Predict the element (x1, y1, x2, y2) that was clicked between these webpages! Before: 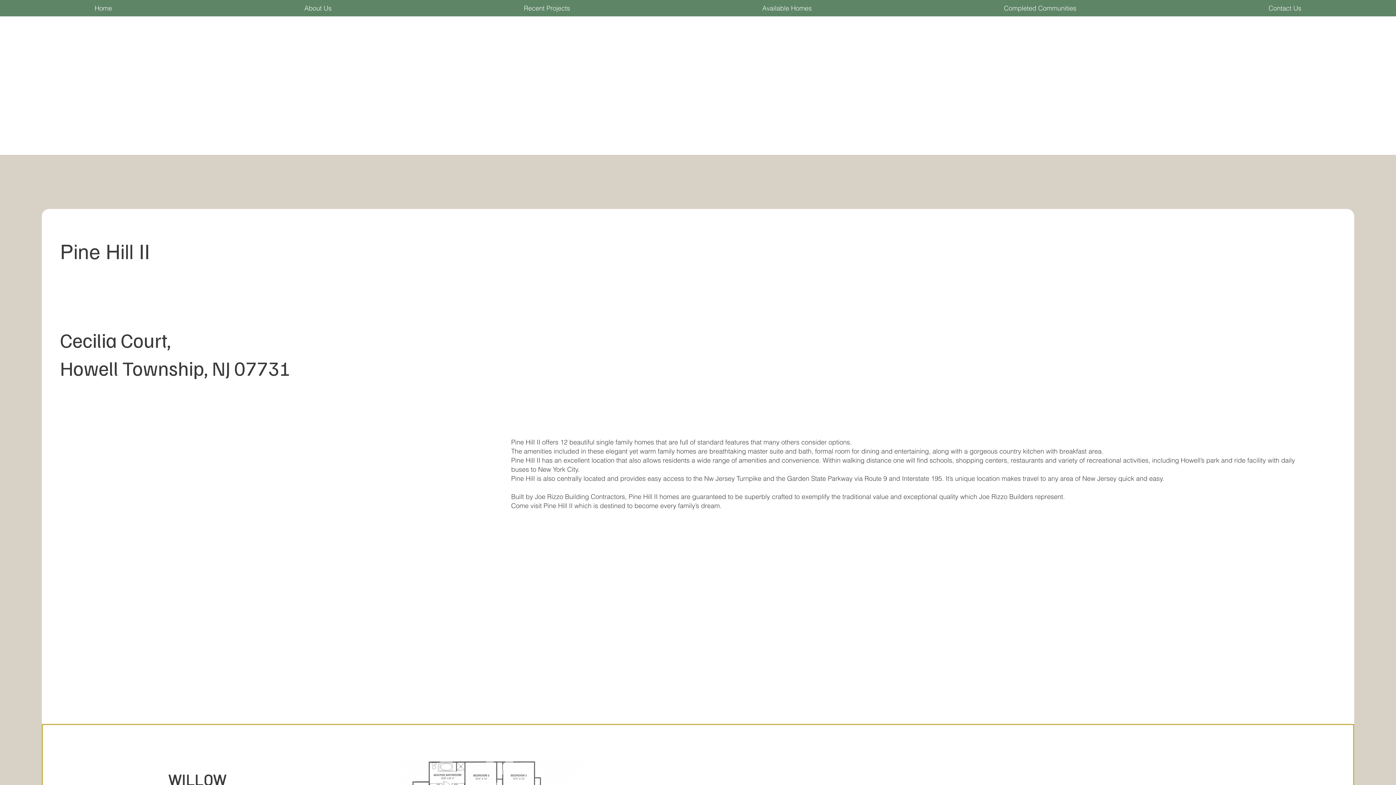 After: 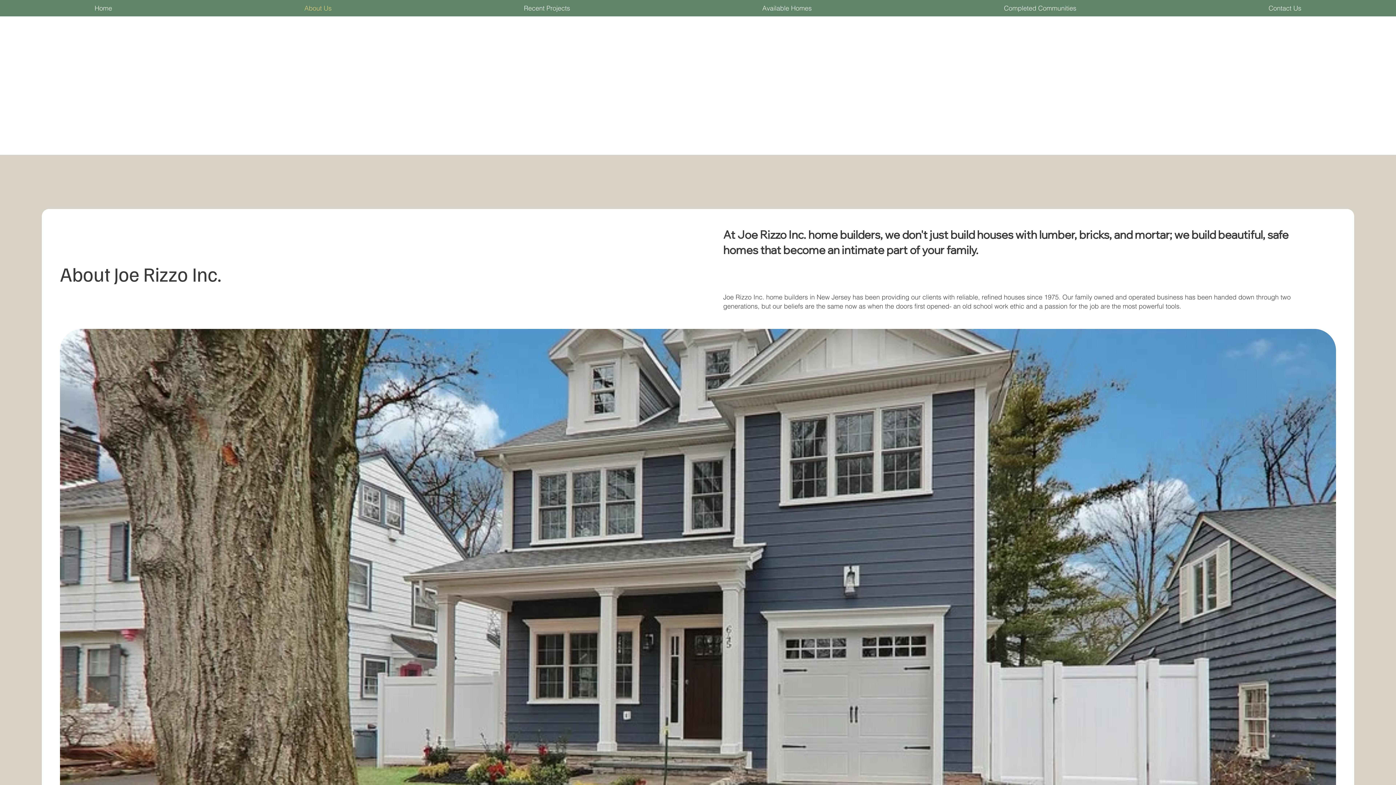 Action: label: About Us bbox: (209, 0, 426, 16)